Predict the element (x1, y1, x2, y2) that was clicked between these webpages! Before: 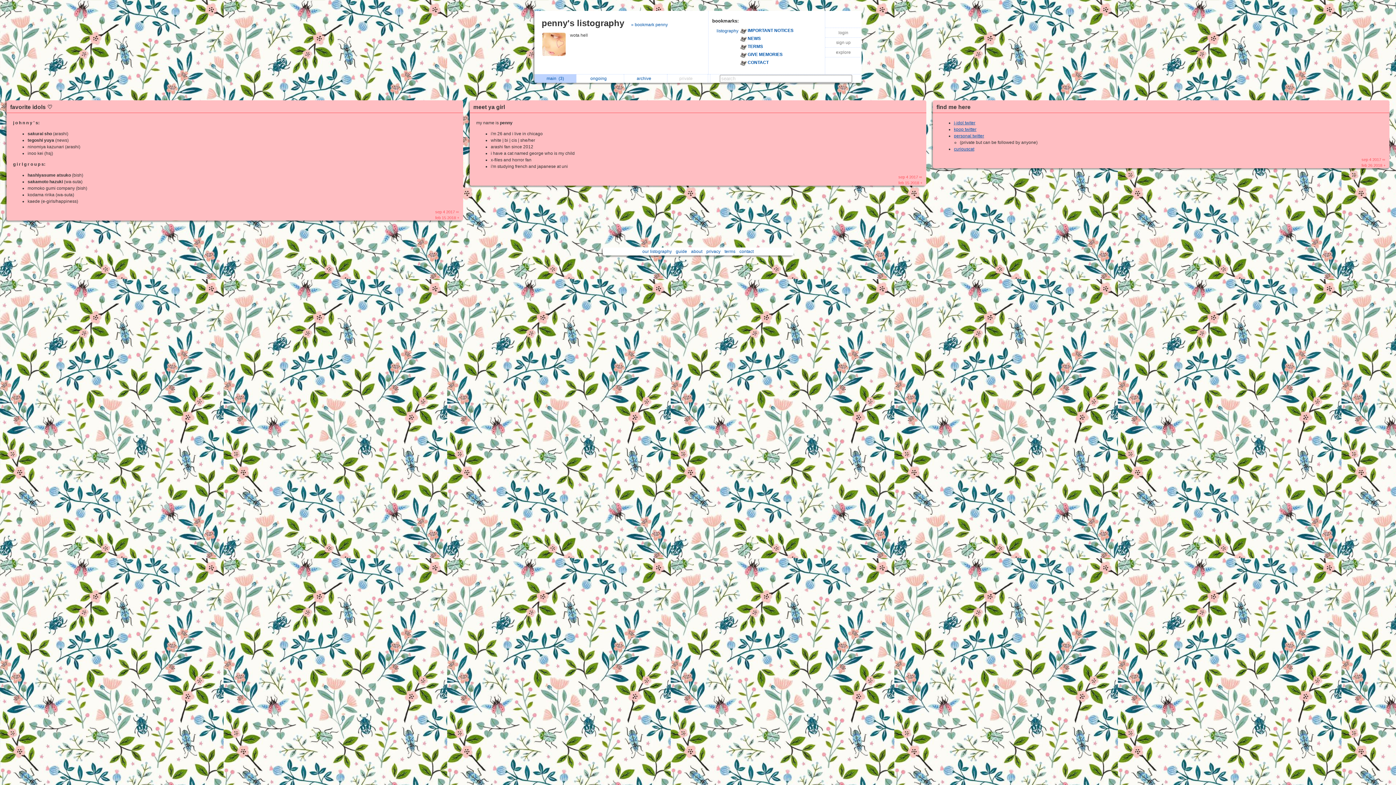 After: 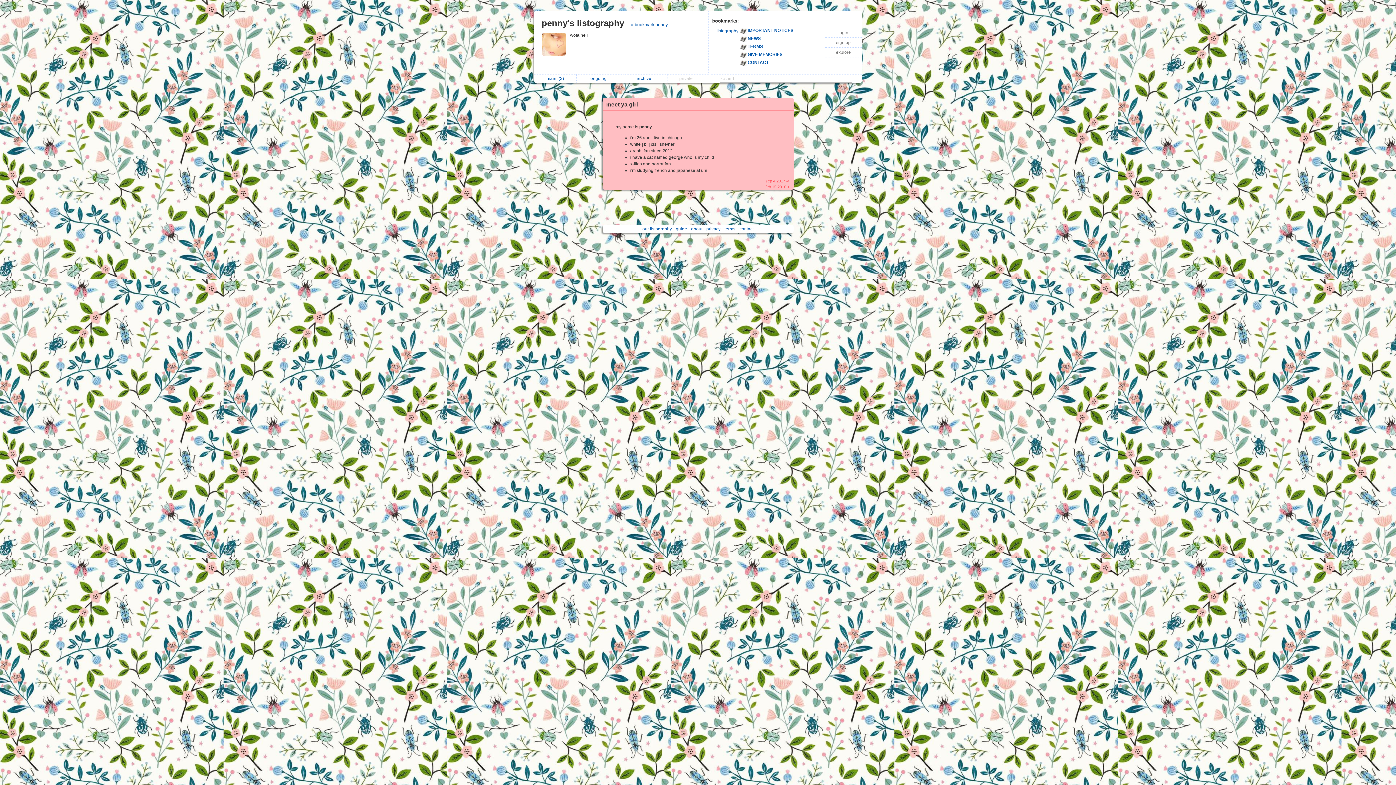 Action: label: meet ya girl bbox: (473, 103, 505, 110)